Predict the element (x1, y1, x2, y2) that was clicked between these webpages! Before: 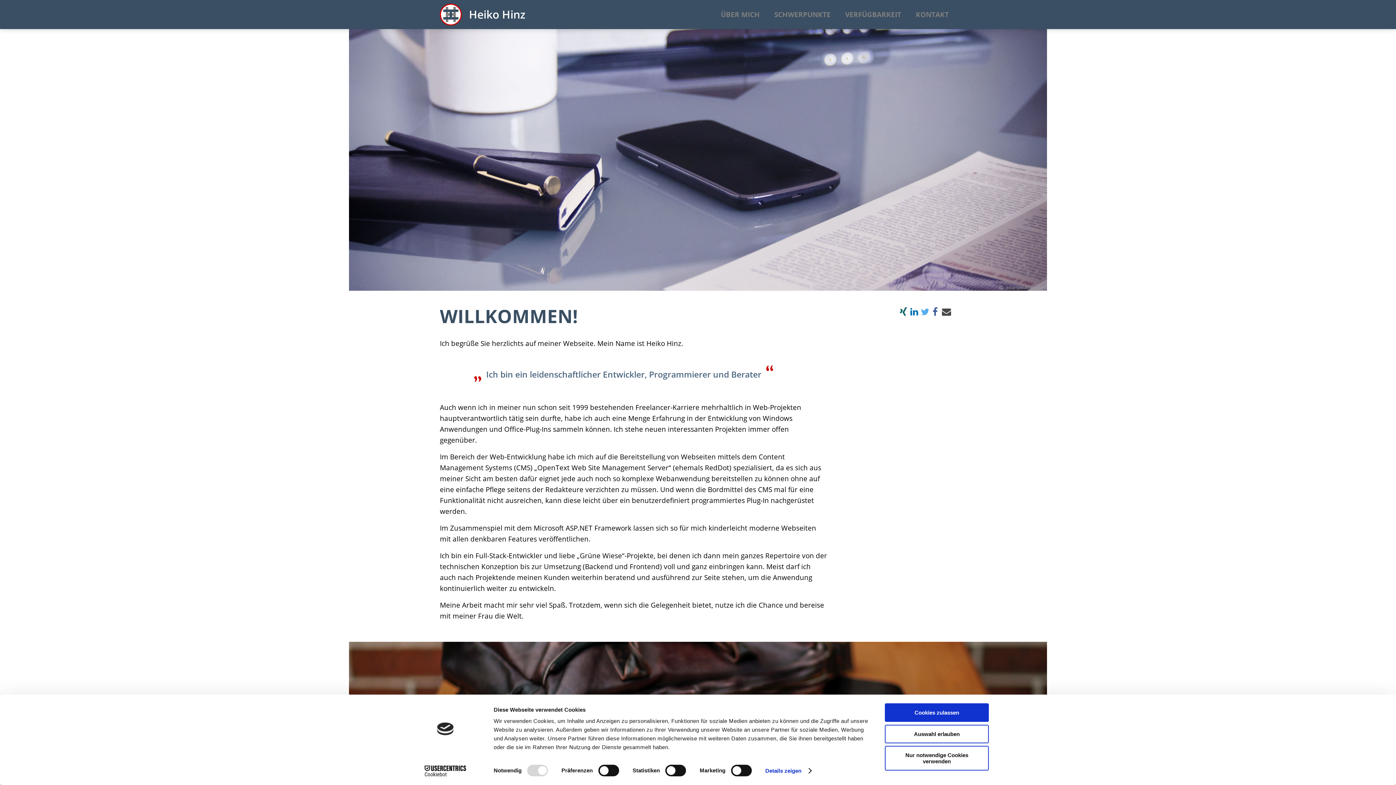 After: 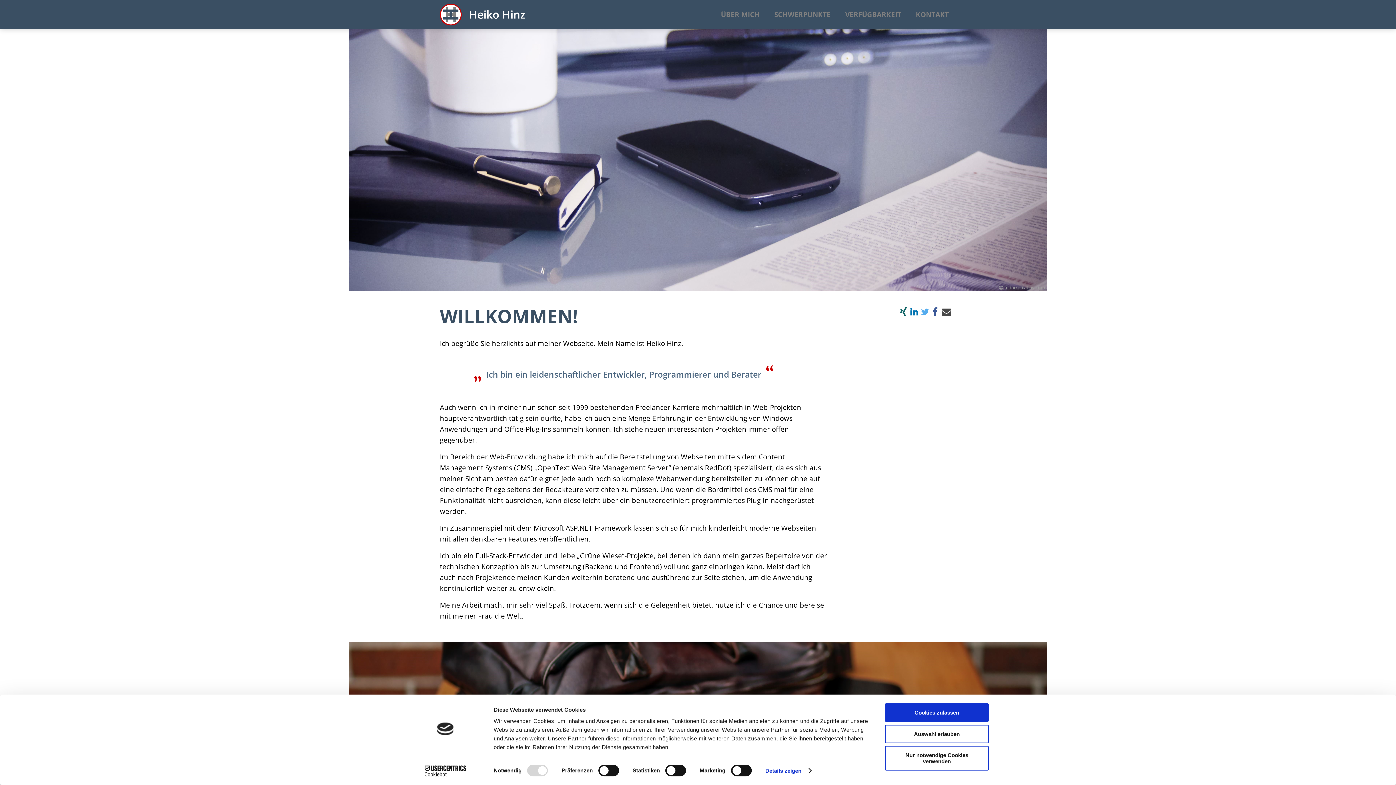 Action: bbox: (942, 305, 949, 317)